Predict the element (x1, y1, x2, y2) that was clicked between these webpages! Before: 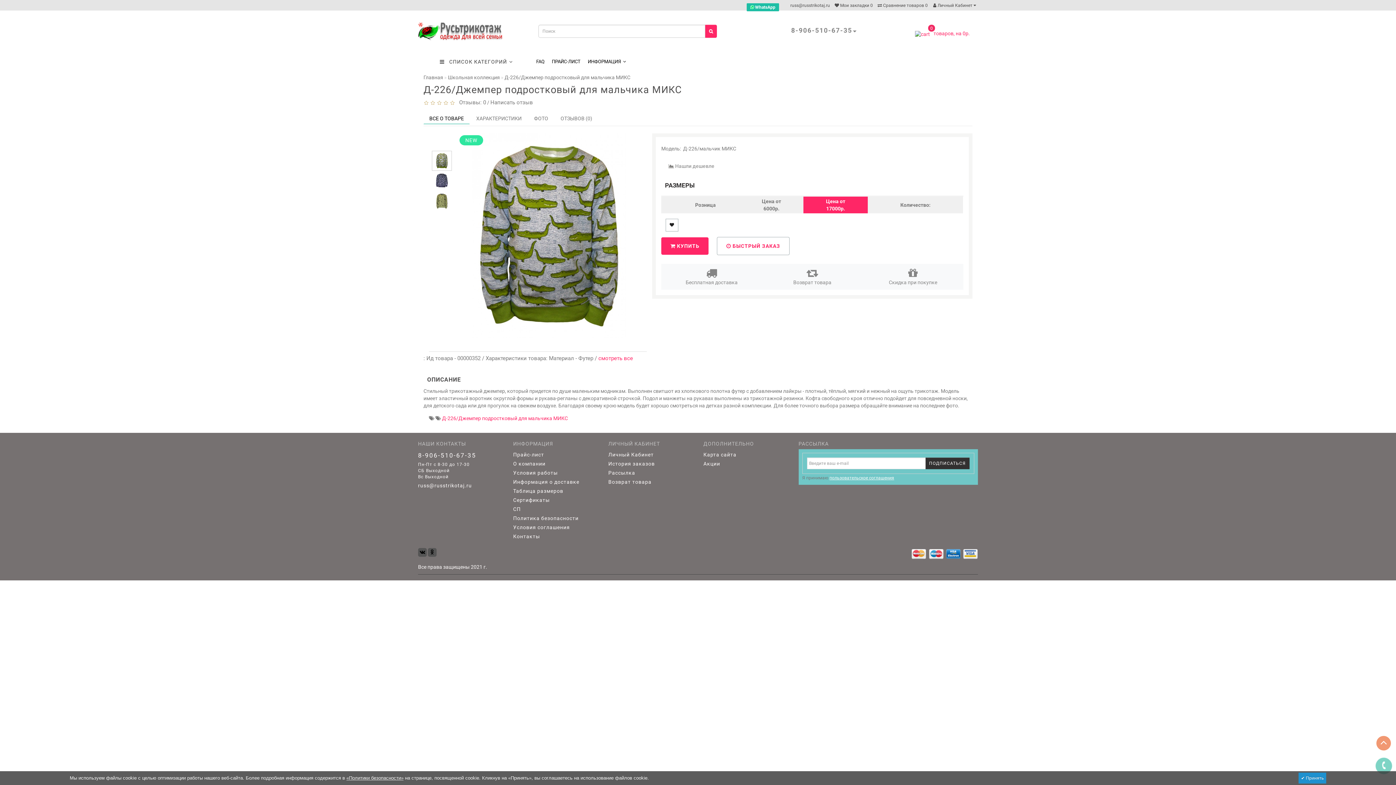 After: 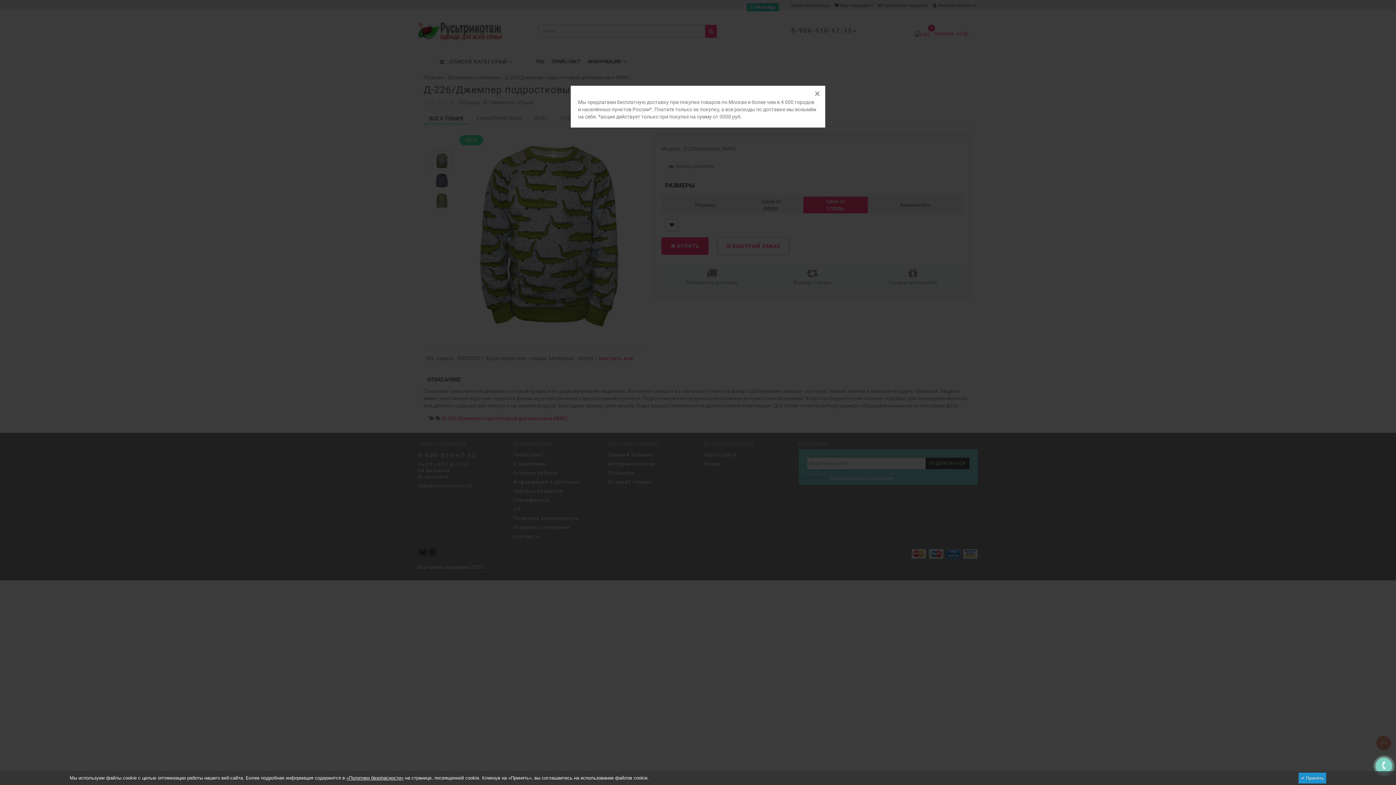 Action: bbox: (685, 267, 737, 286) label: Бесплатная доставка